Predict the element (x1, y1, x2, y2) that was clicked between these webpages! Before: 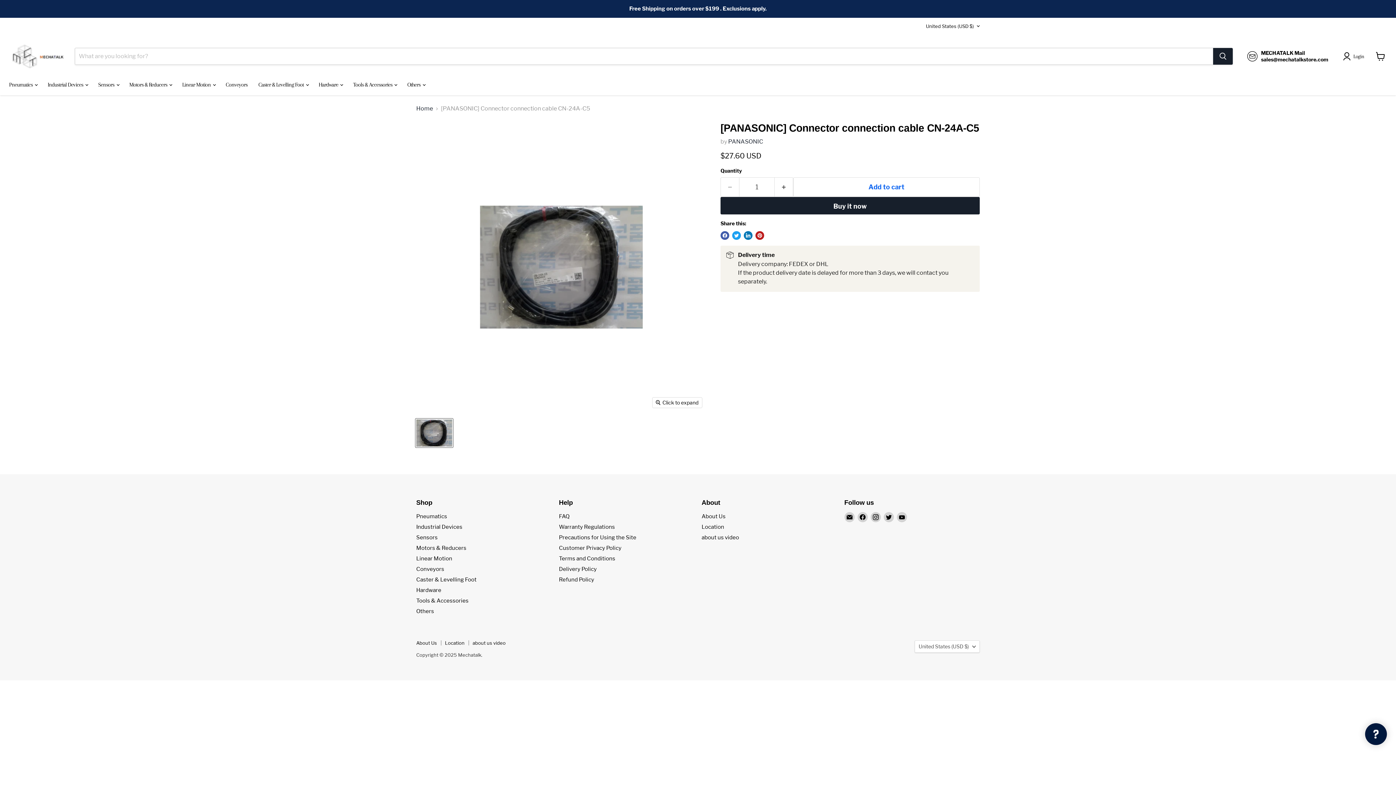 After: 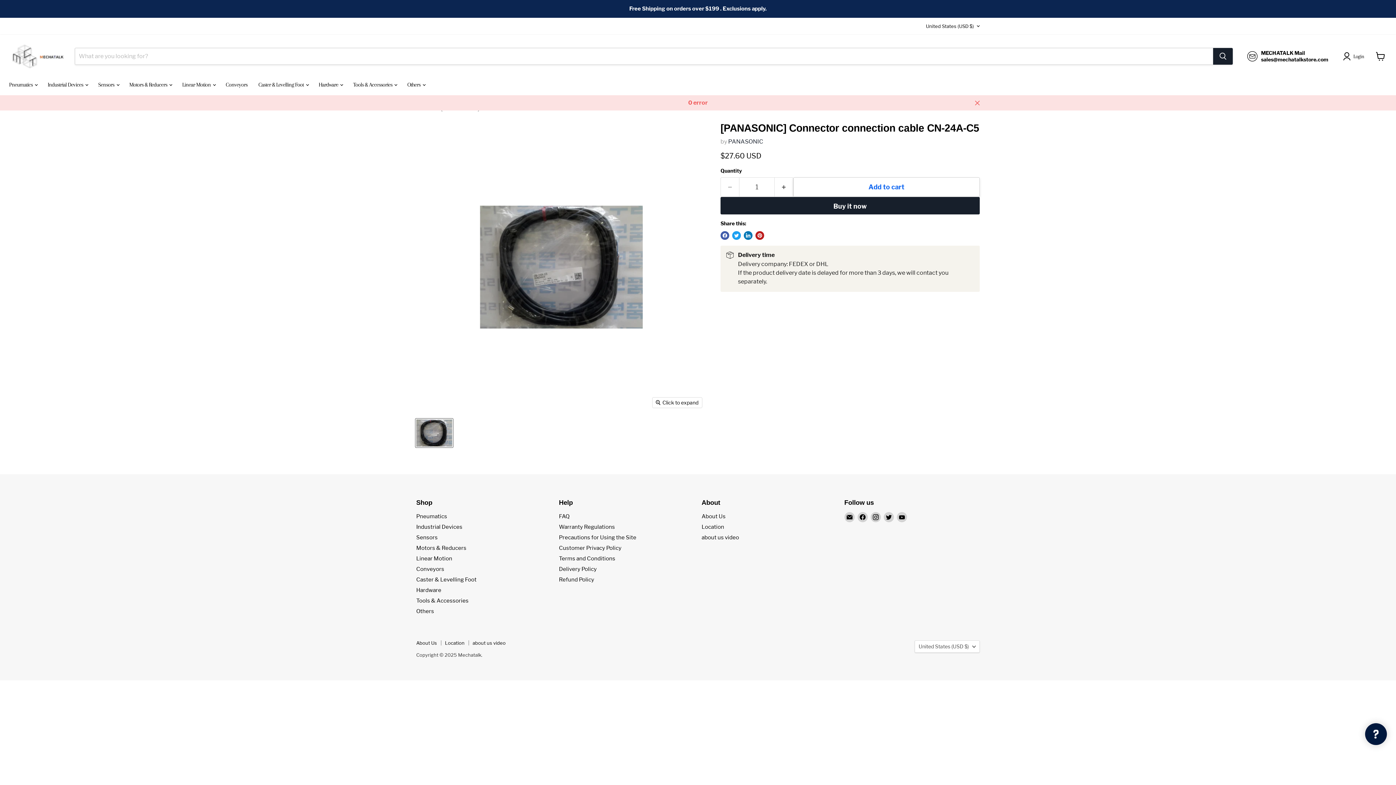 Action: label: Add to cart bbox: (793, 177, 980, 197)